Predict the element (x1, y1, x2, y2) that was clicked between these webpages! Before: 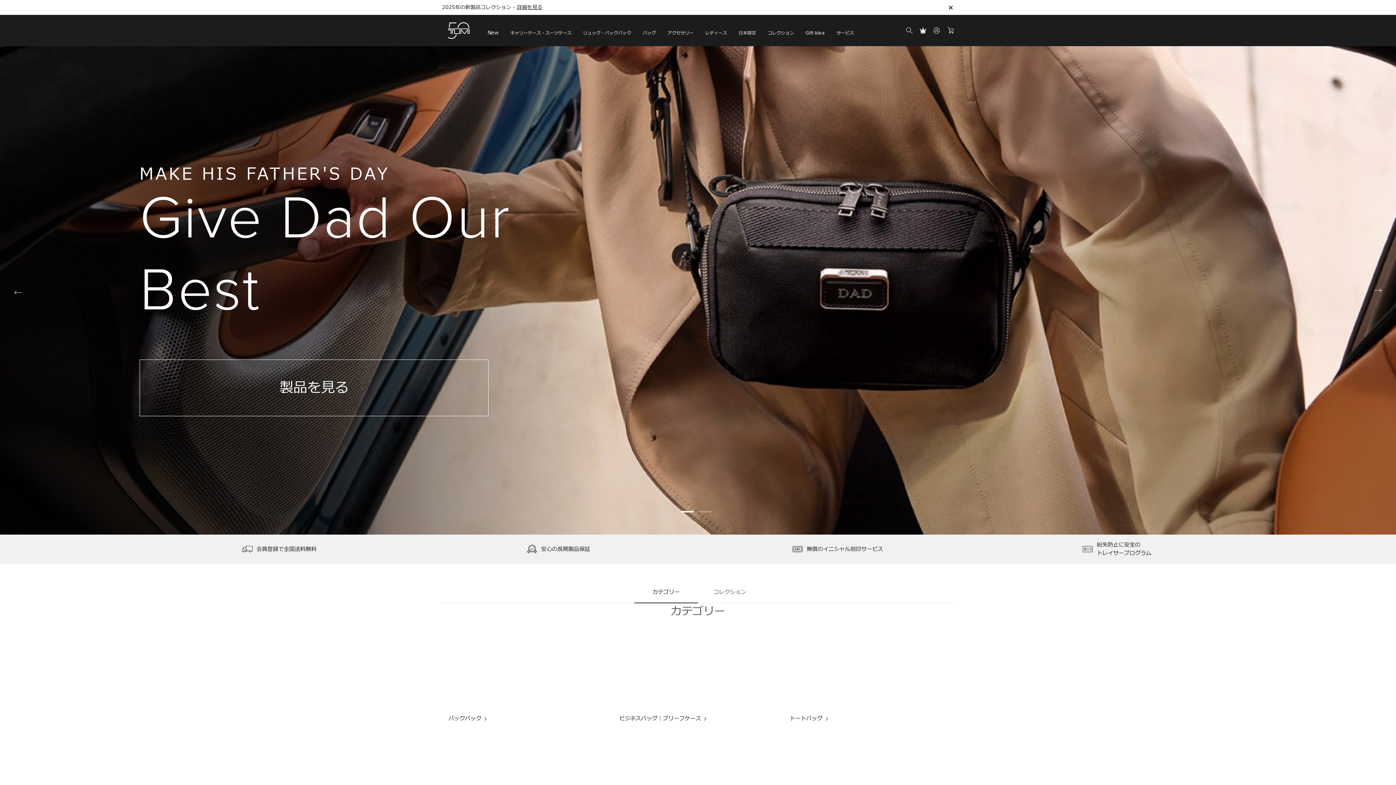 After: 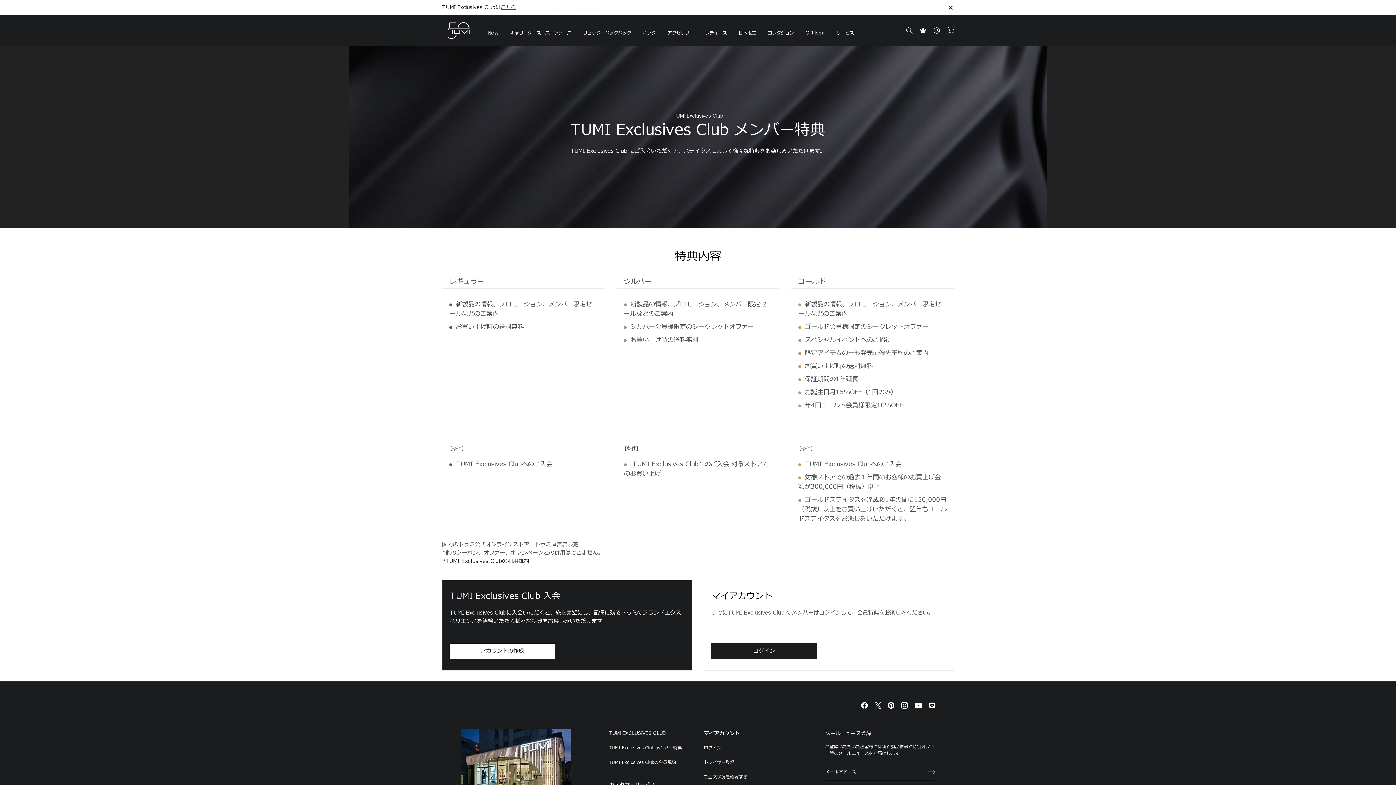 Action: bbox: (919, 27, 926, 33)